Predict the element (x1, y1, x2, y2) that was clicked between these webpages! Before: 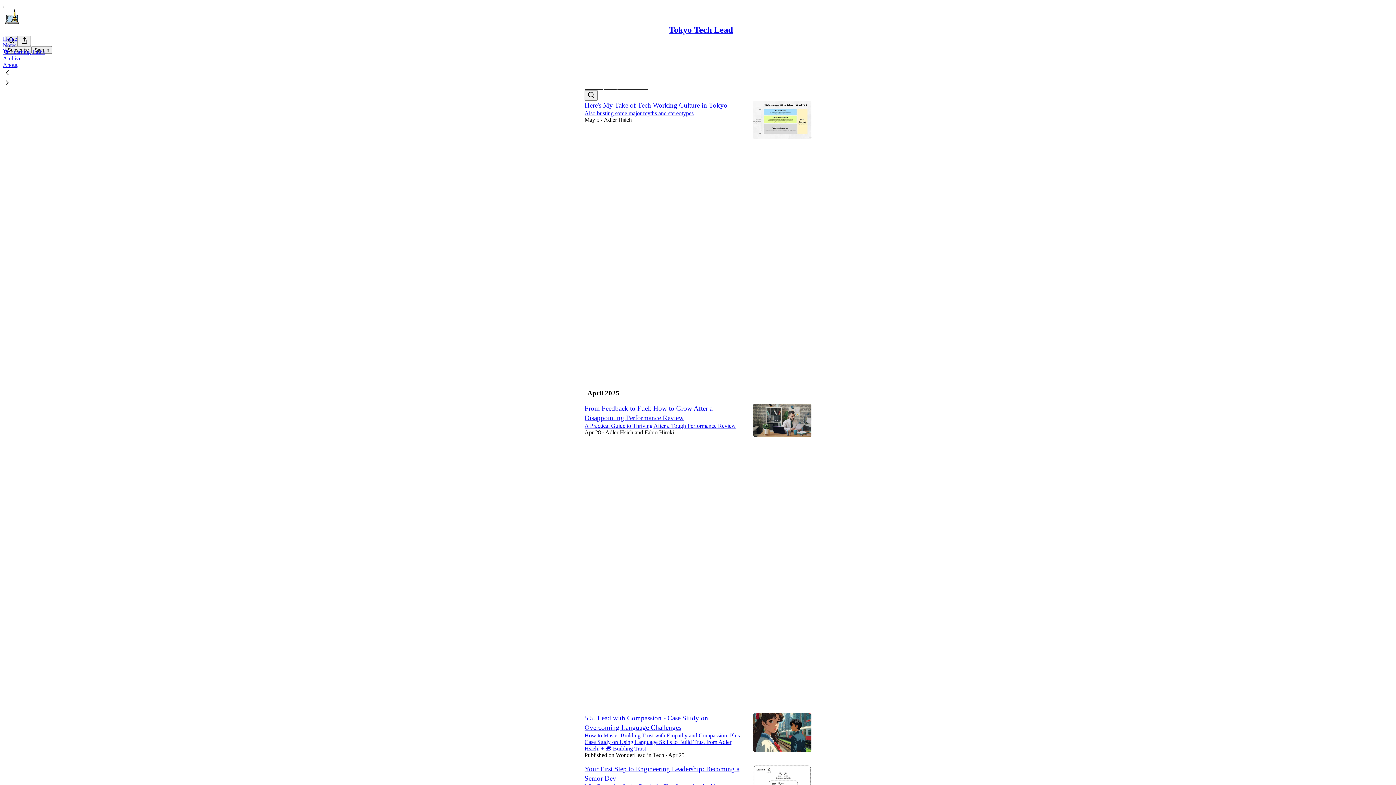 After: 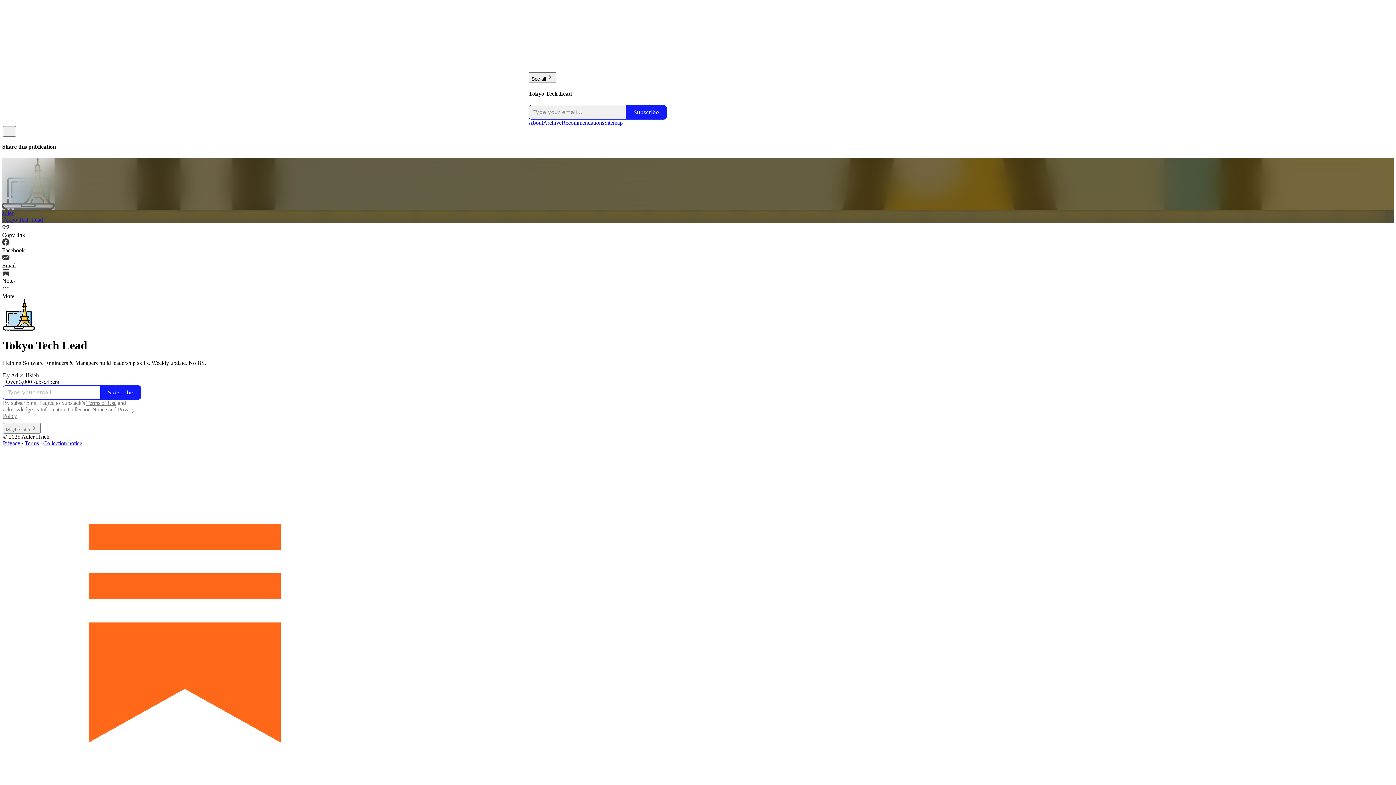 Action: label: Home bbox: (2, 35, 17, 41)